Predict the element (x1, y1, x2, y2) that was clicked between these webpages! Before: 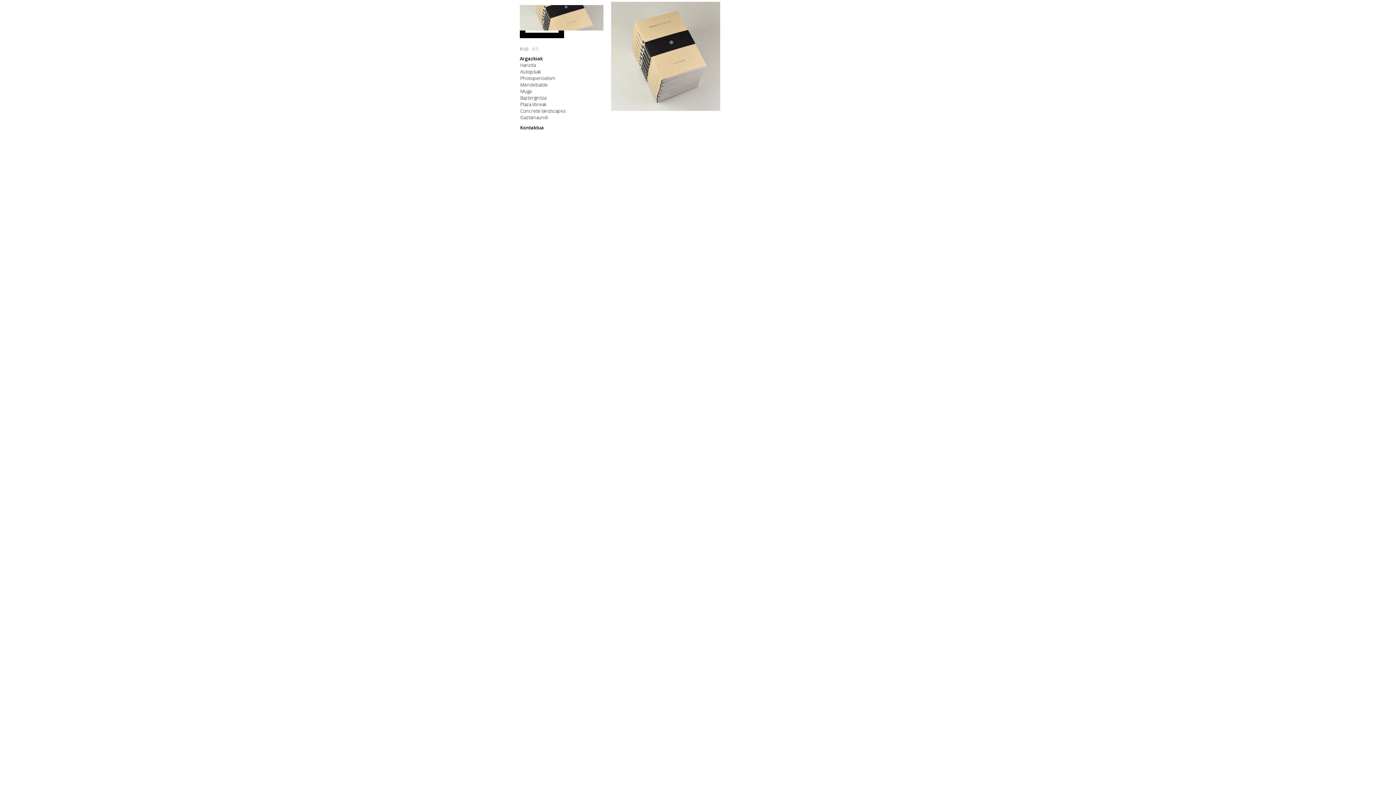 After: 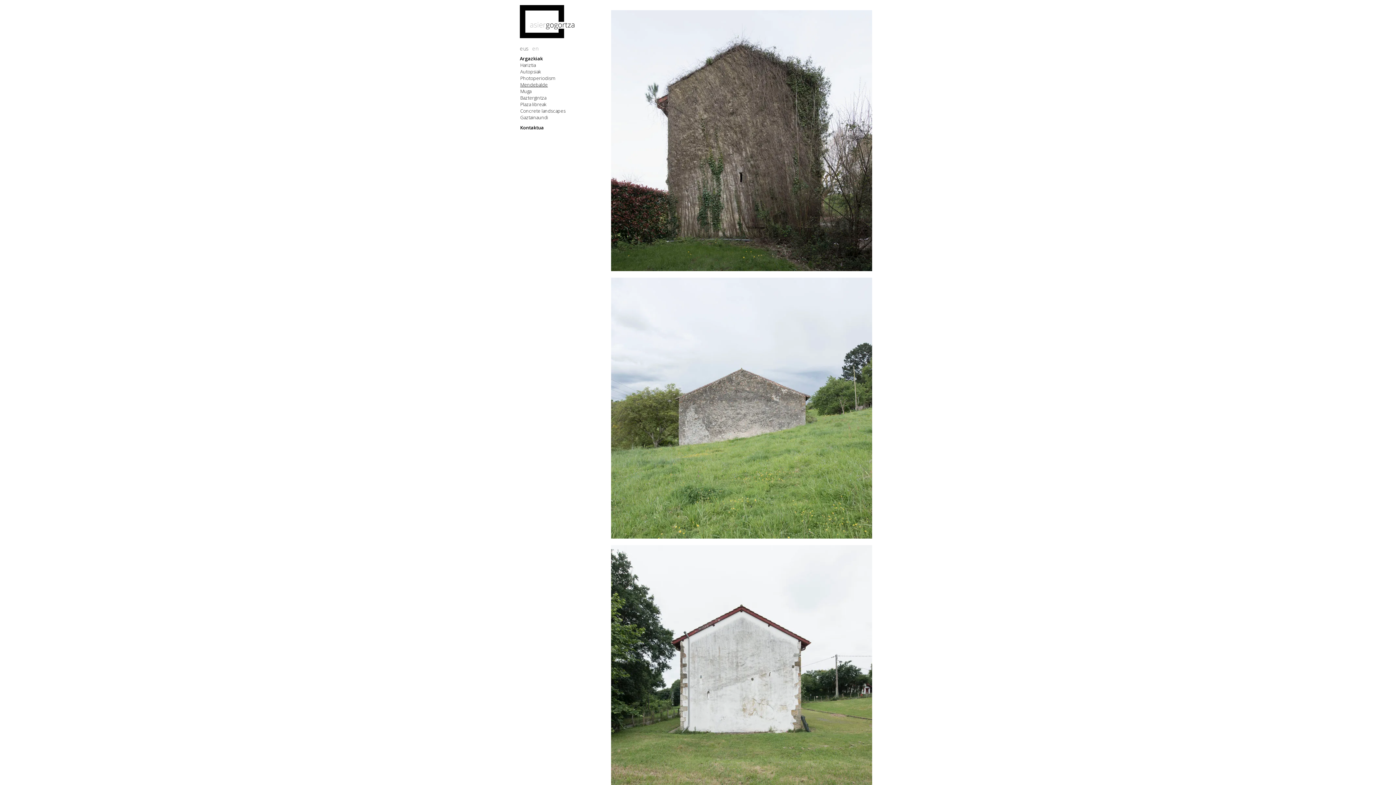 Action: label: Mendebalde bbox: (520, 81, 629, 88)